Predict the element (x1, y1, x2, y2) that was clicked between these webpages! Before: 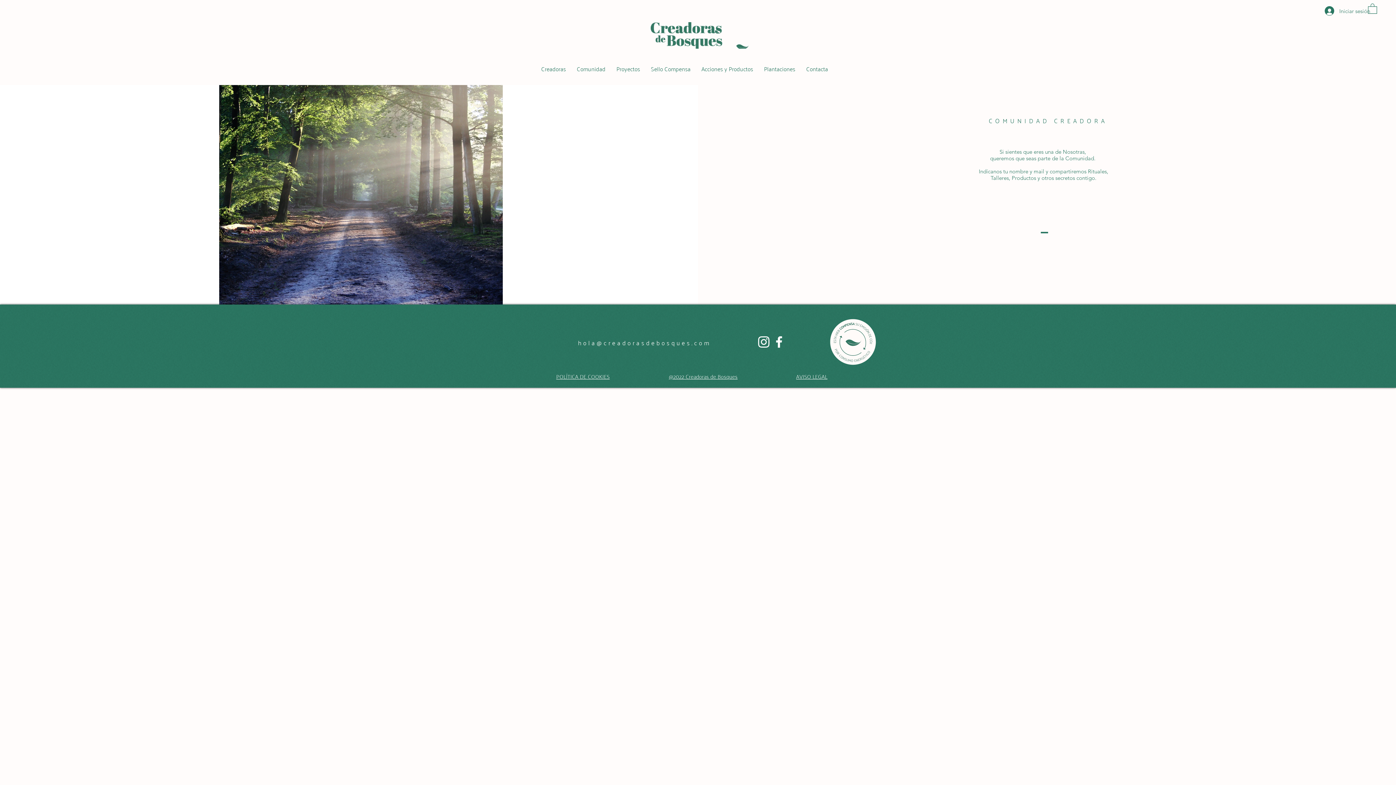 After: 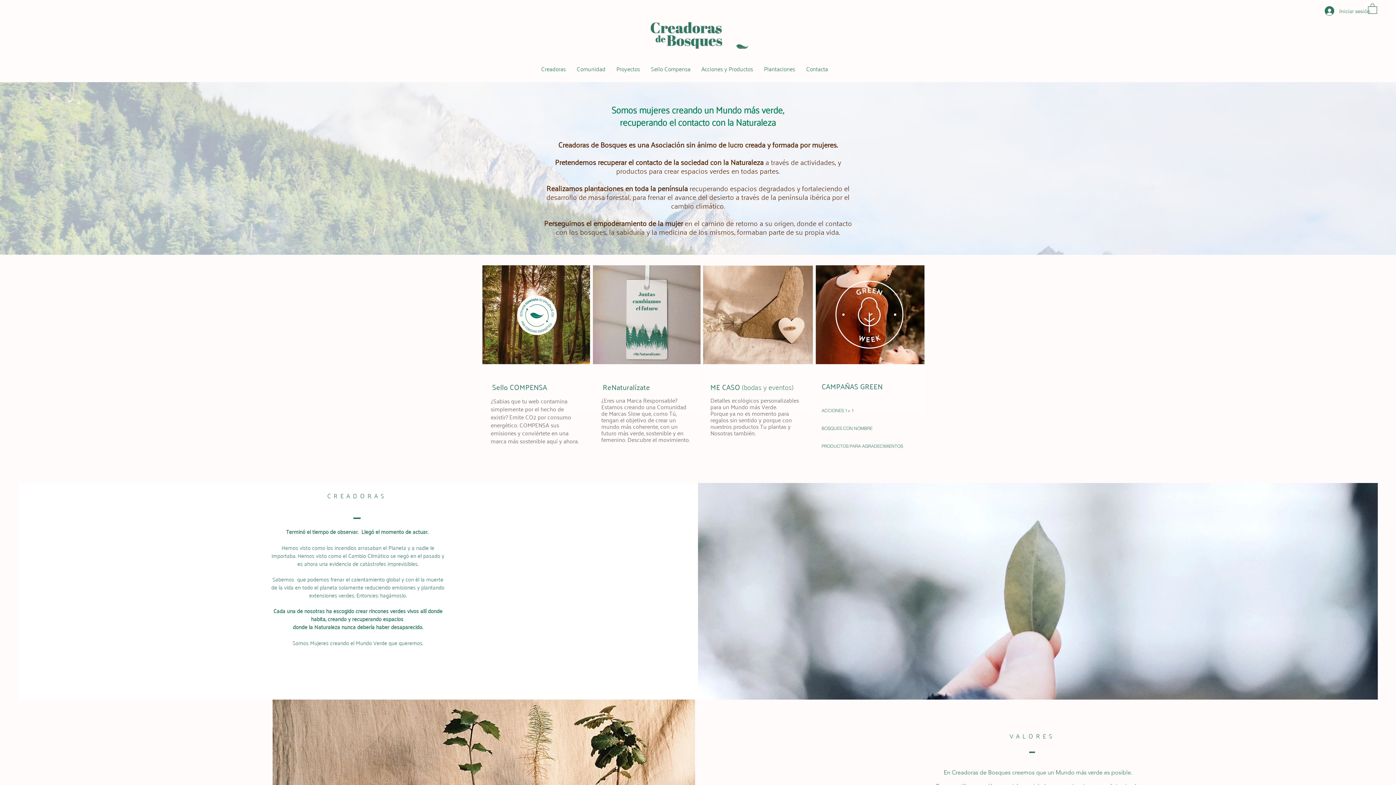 Action: label: Creadoras bbox: (535, 62, 571, 74)